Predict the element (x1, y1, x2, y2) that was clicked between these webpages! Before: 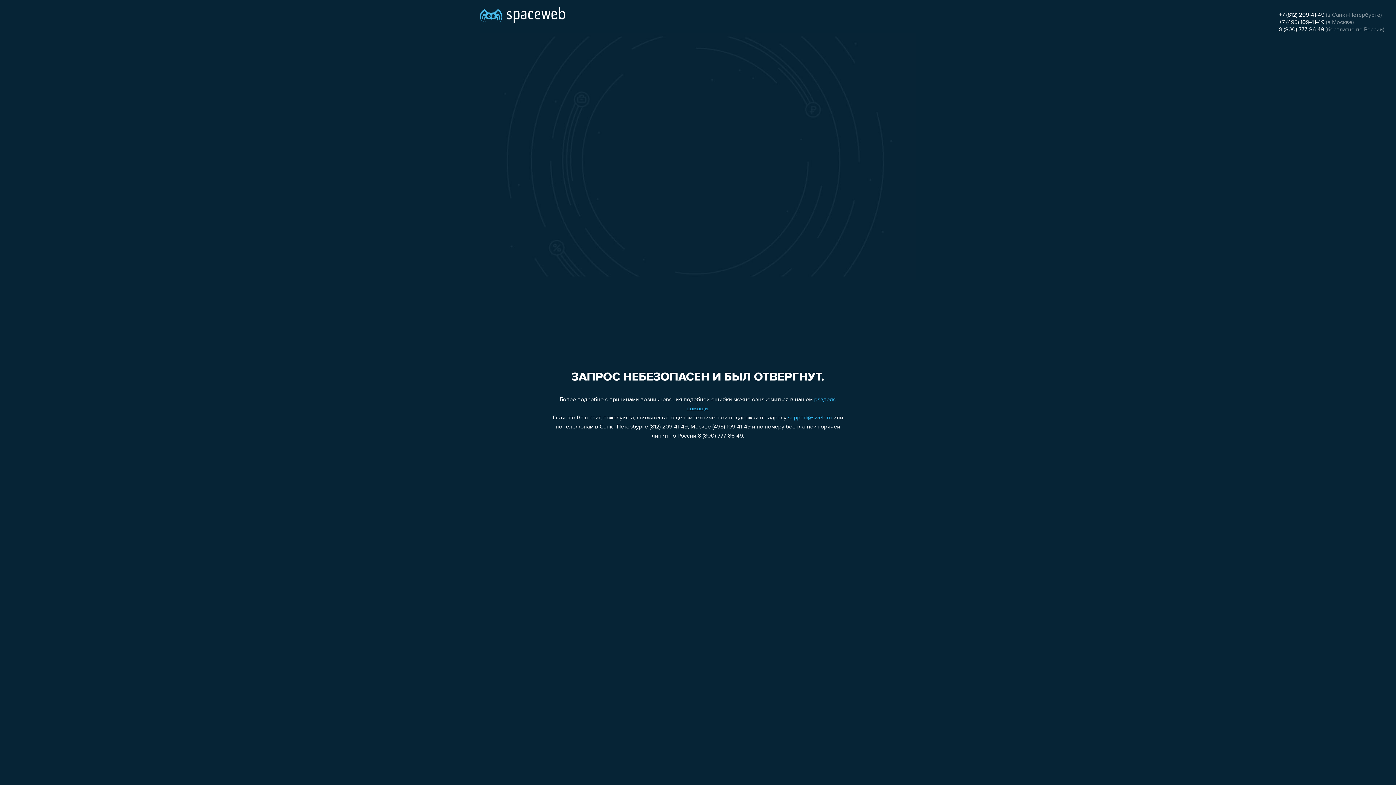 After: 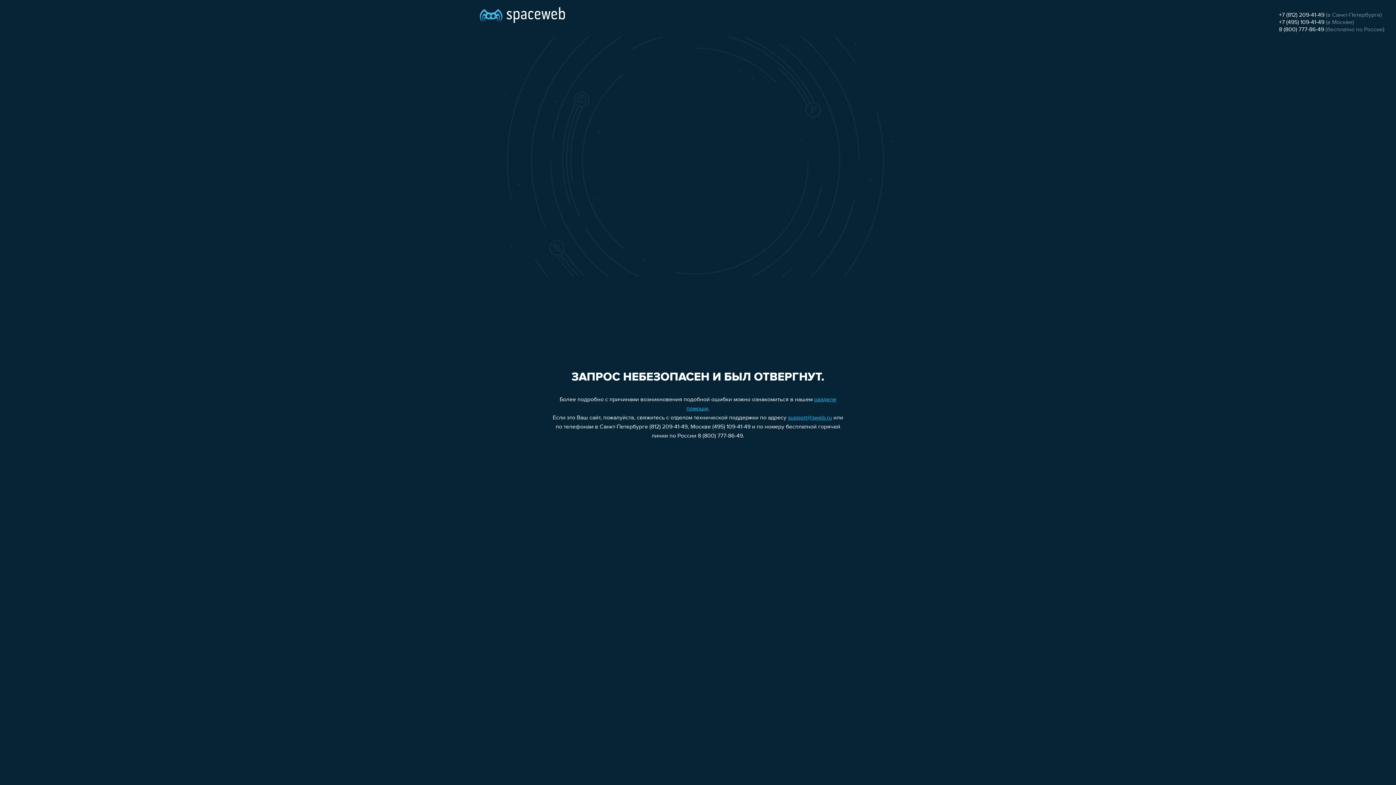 Action: label: +7 (812) 209-41-49 bbox: (1279, 12, 1324, 18)